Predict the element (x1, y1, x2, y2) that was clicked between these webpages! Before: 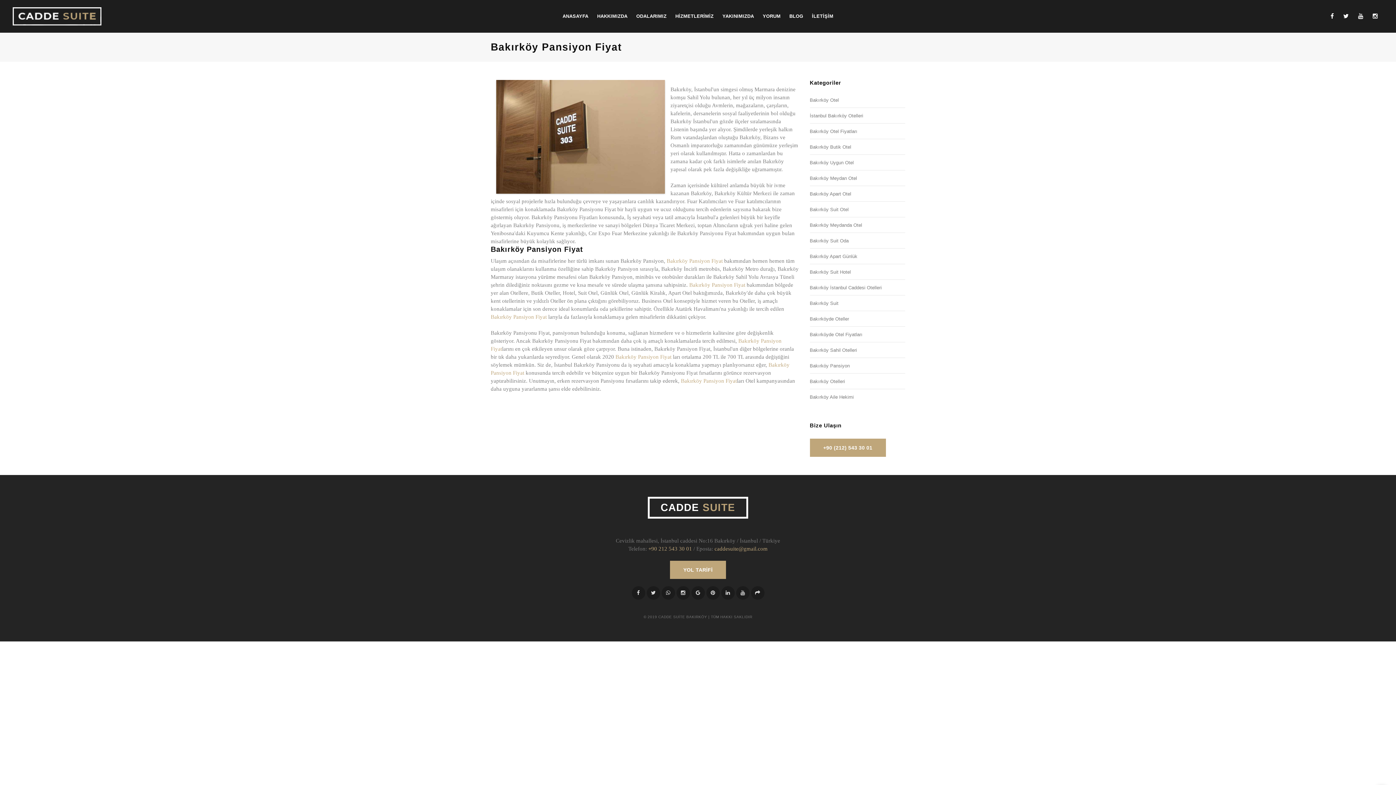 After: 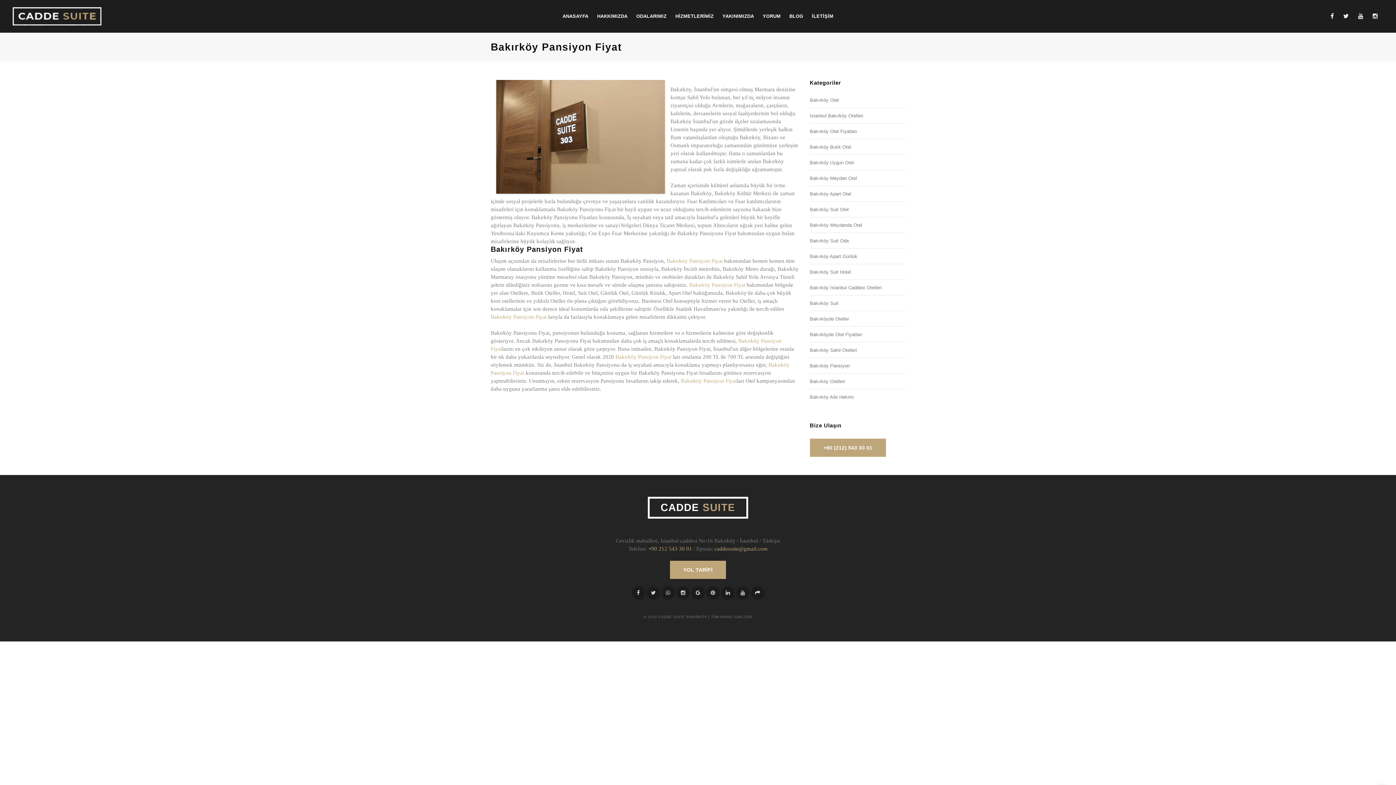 Action: bbox: (615, 354, 671, 360) label: Bakırköy Pansiyon Fiyat